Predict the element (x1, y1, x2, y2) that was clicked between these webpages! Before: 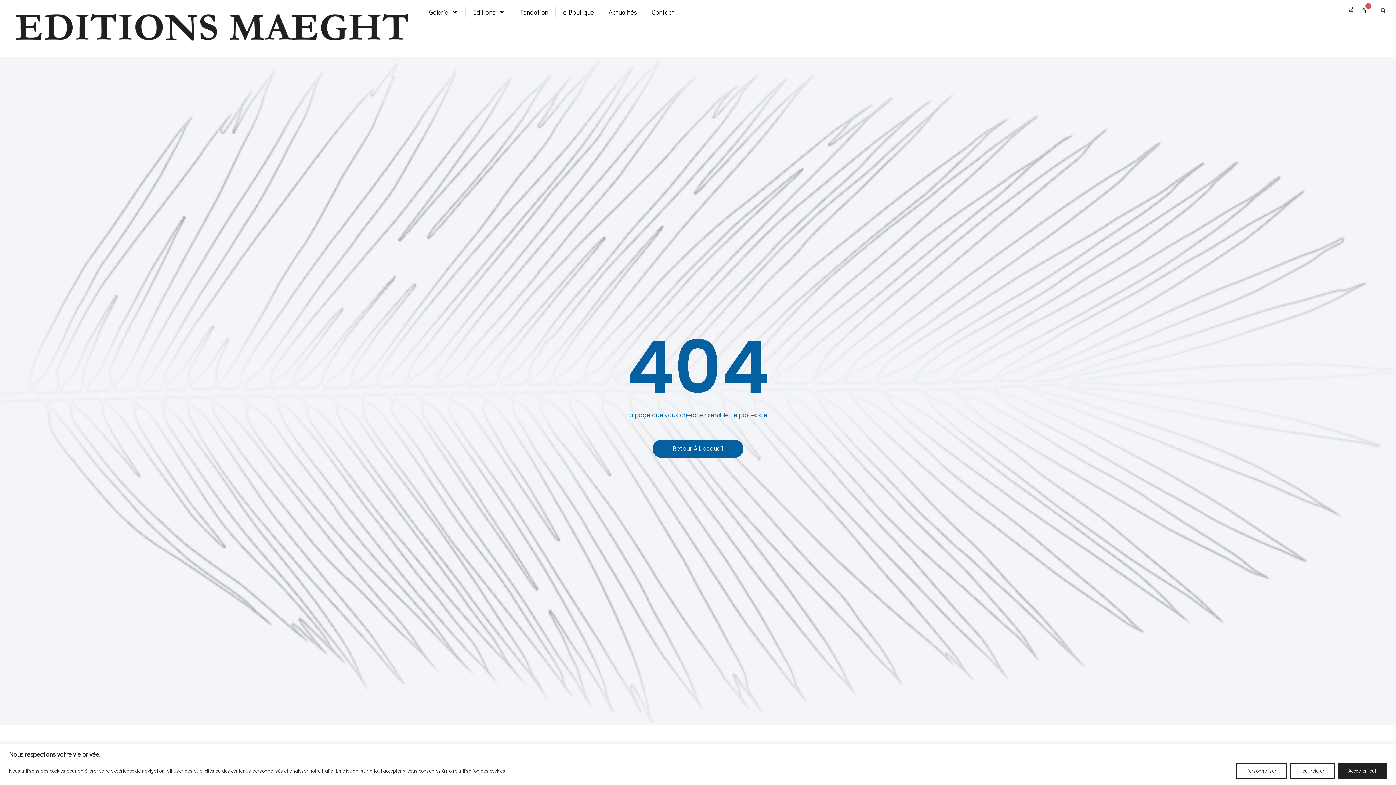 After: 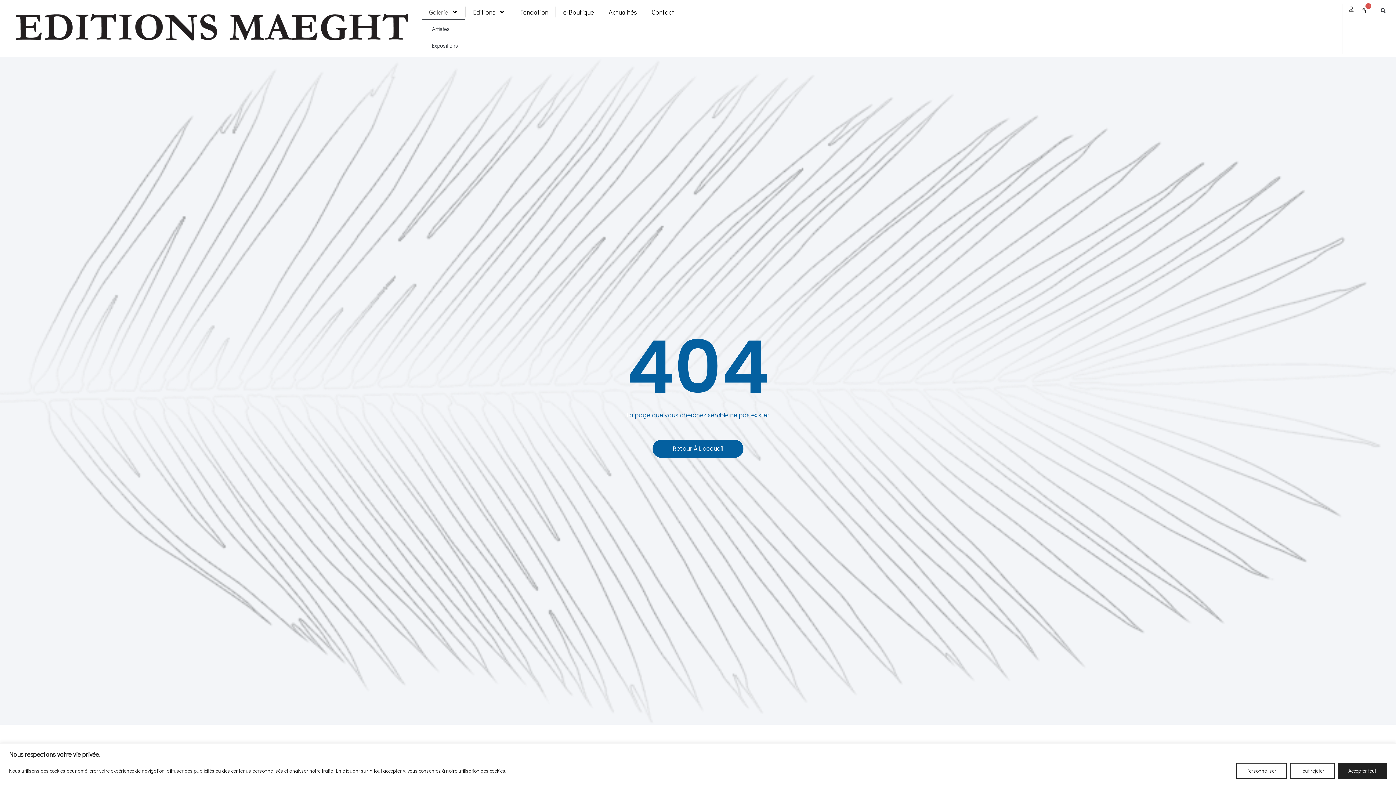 Action: bbox: (421, 3, 465, 20) label: Galerie